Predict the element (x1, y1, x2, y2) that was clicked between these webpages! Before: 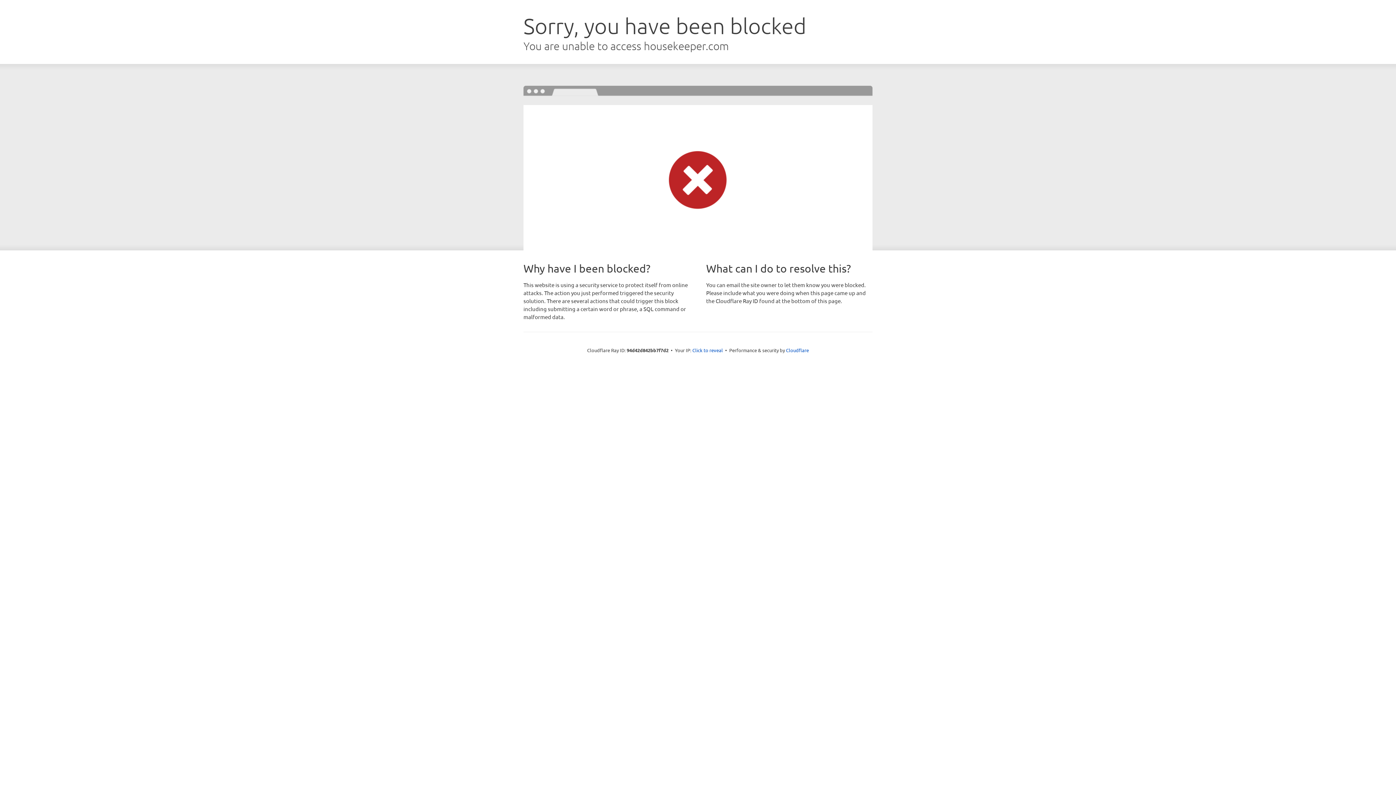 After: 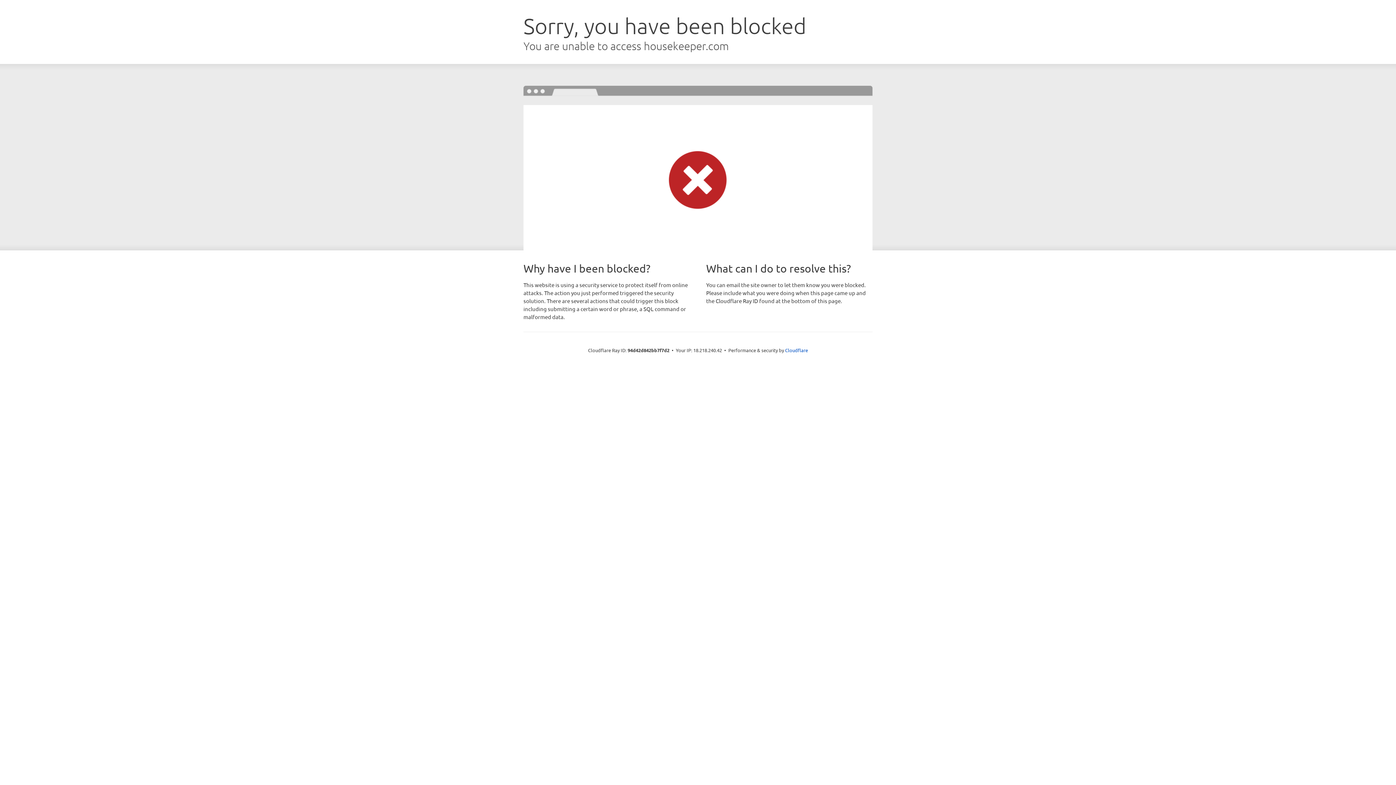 Action: bbox: (692, 346, 723, 353) label: Click to reveal